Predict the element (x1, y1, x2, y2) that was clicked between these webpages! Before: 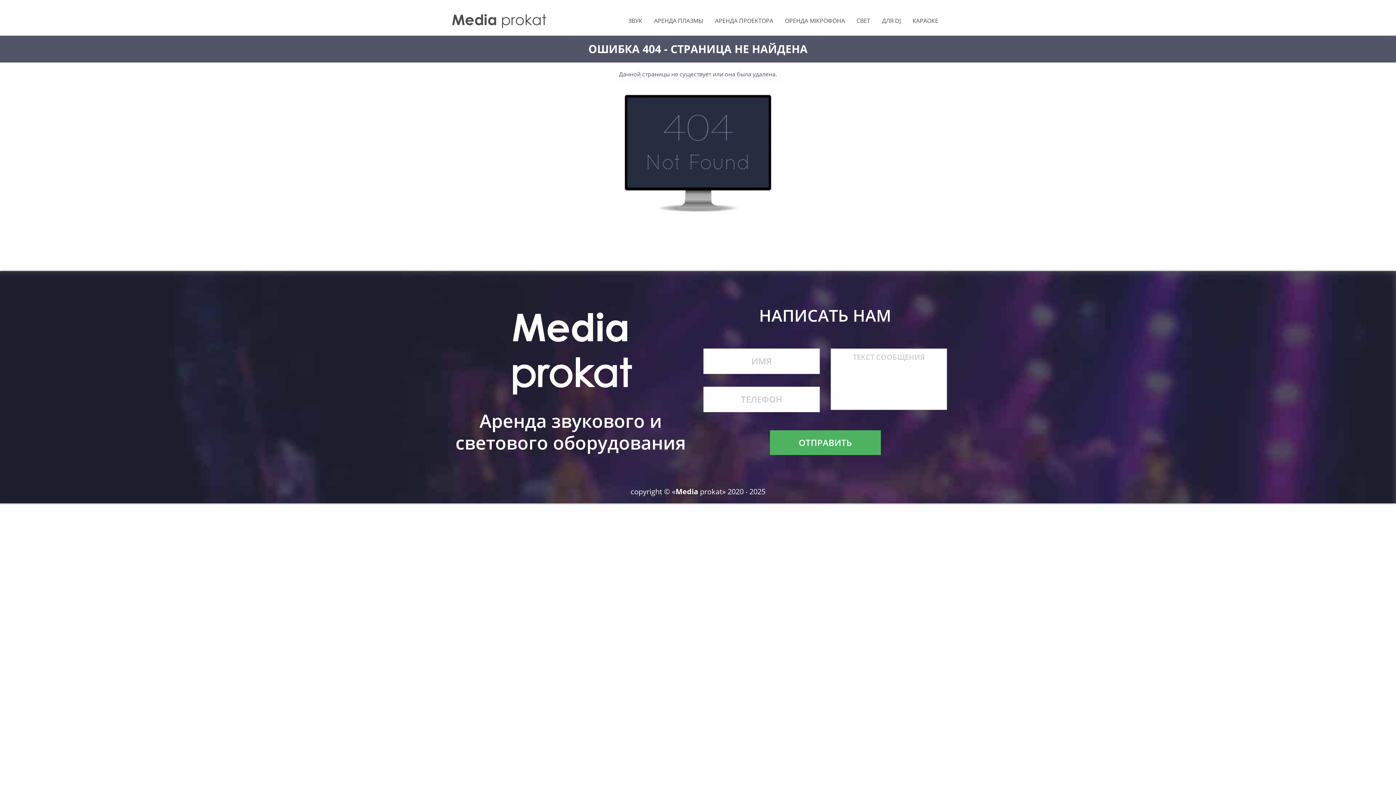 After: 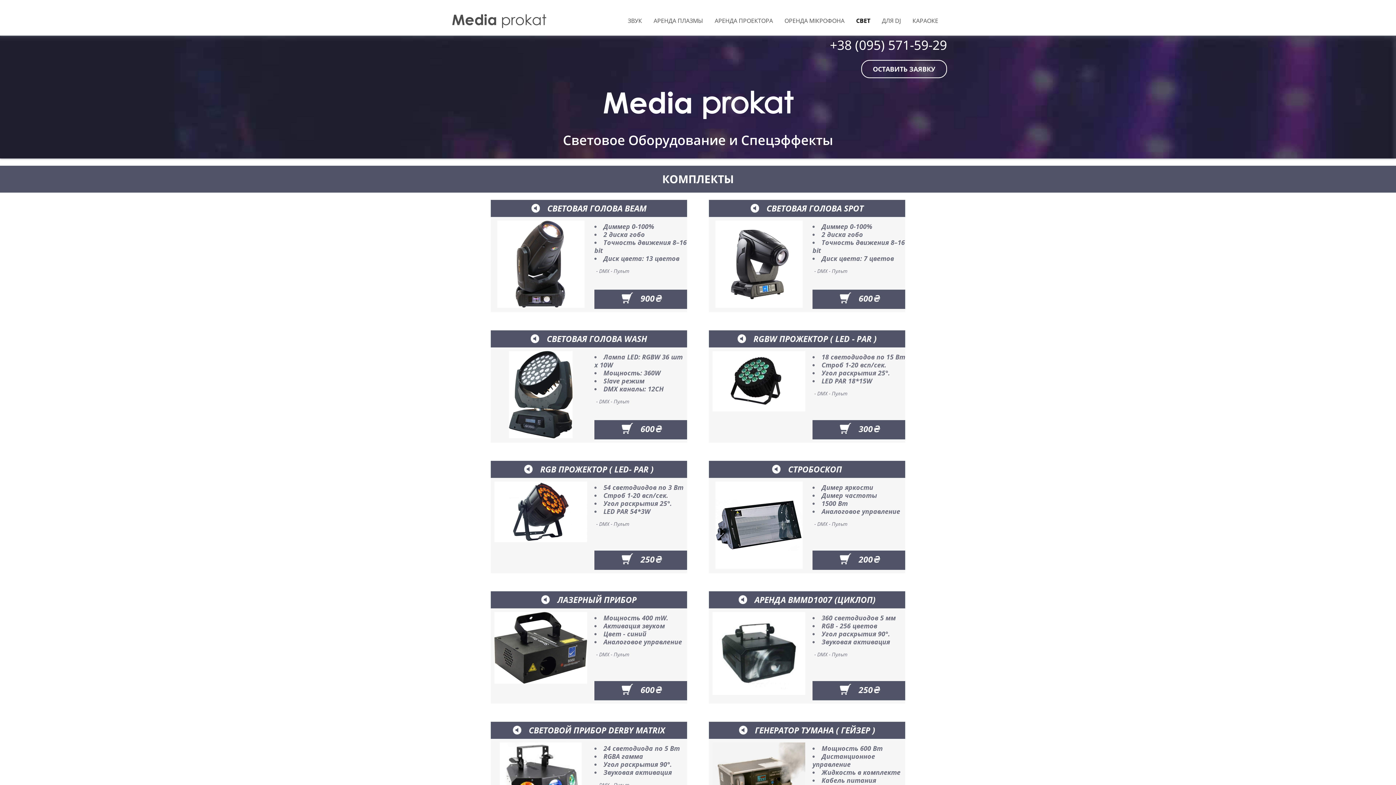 Action: label: СВЕТ bbox: (850, 13, 876, 27)